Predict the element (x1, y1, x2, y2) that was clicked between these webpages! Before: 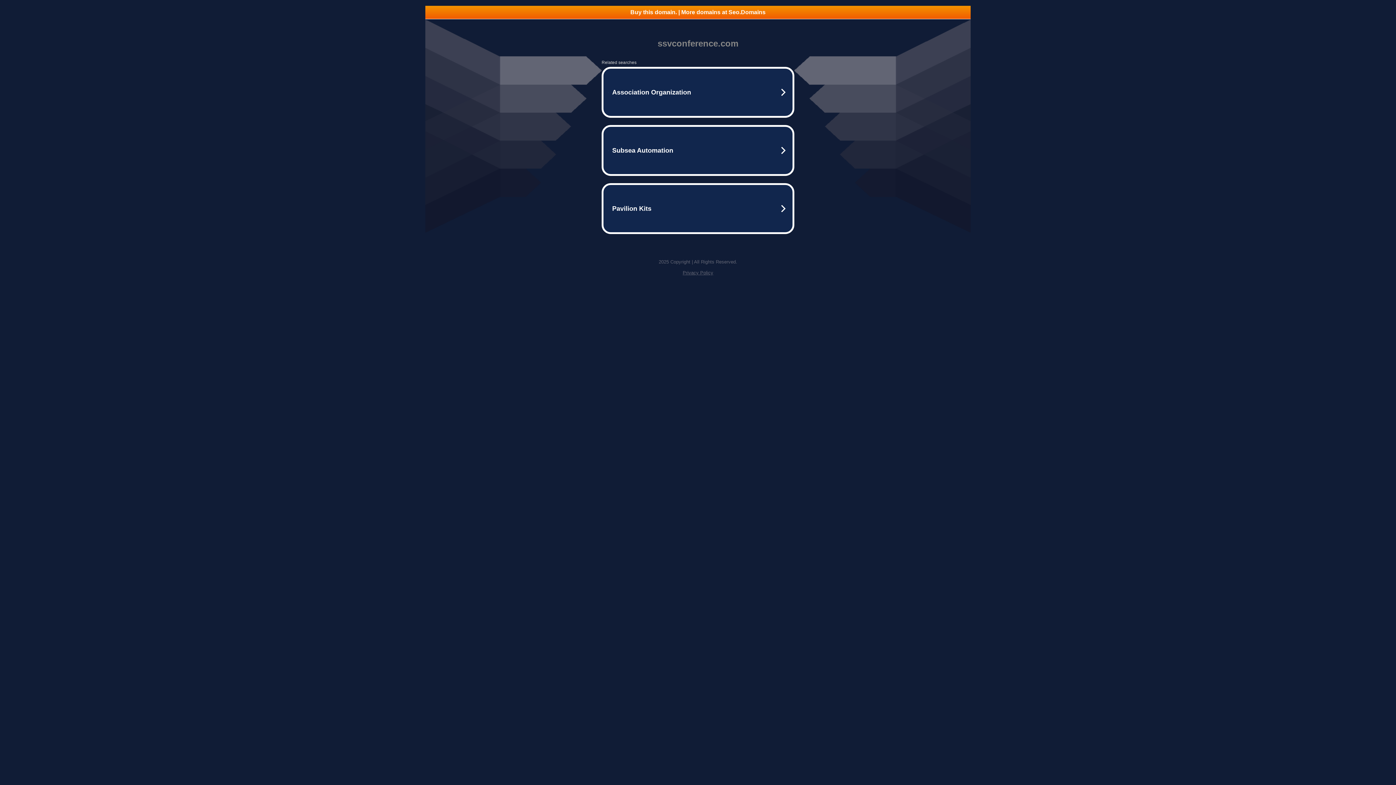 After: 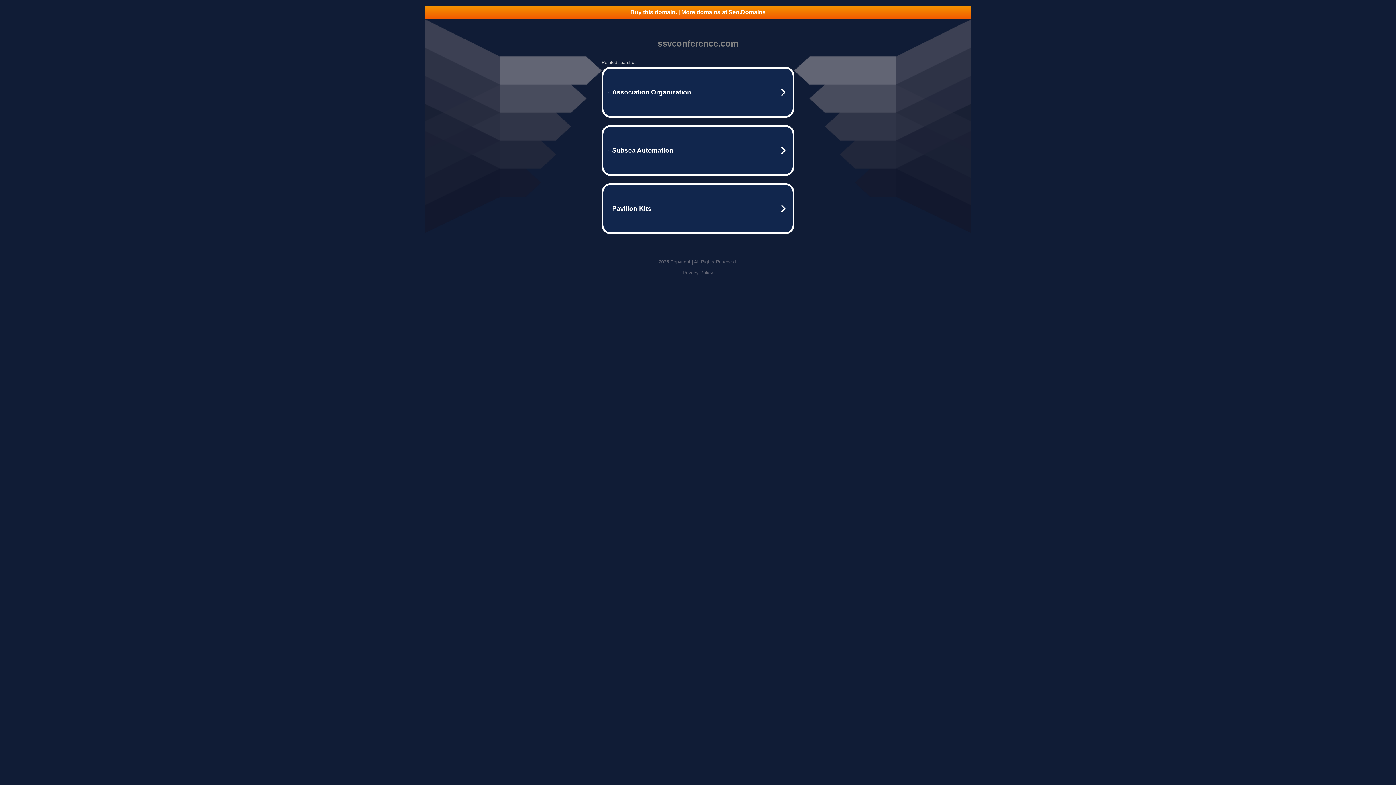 Action: label: Privacy Policy bbox: (682, 270, 713, 275)